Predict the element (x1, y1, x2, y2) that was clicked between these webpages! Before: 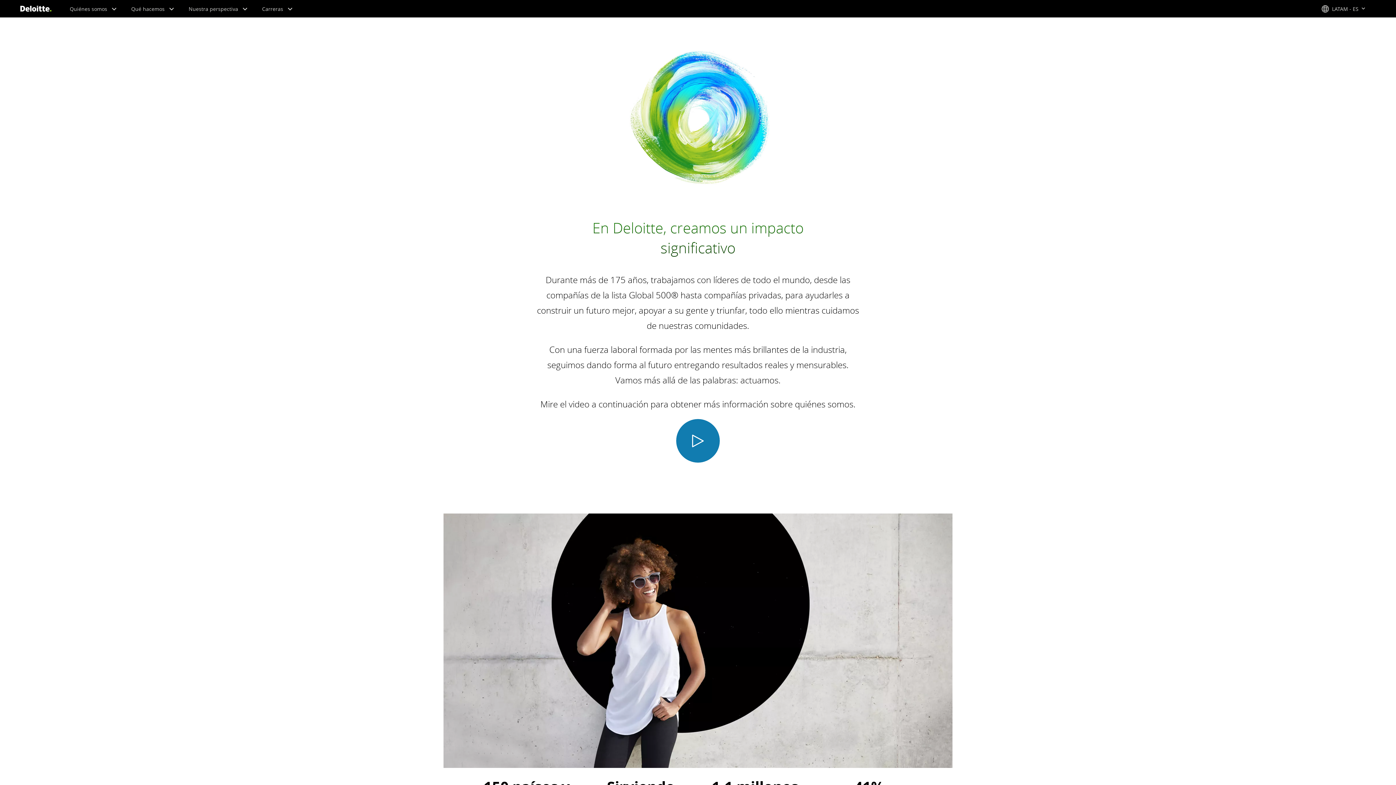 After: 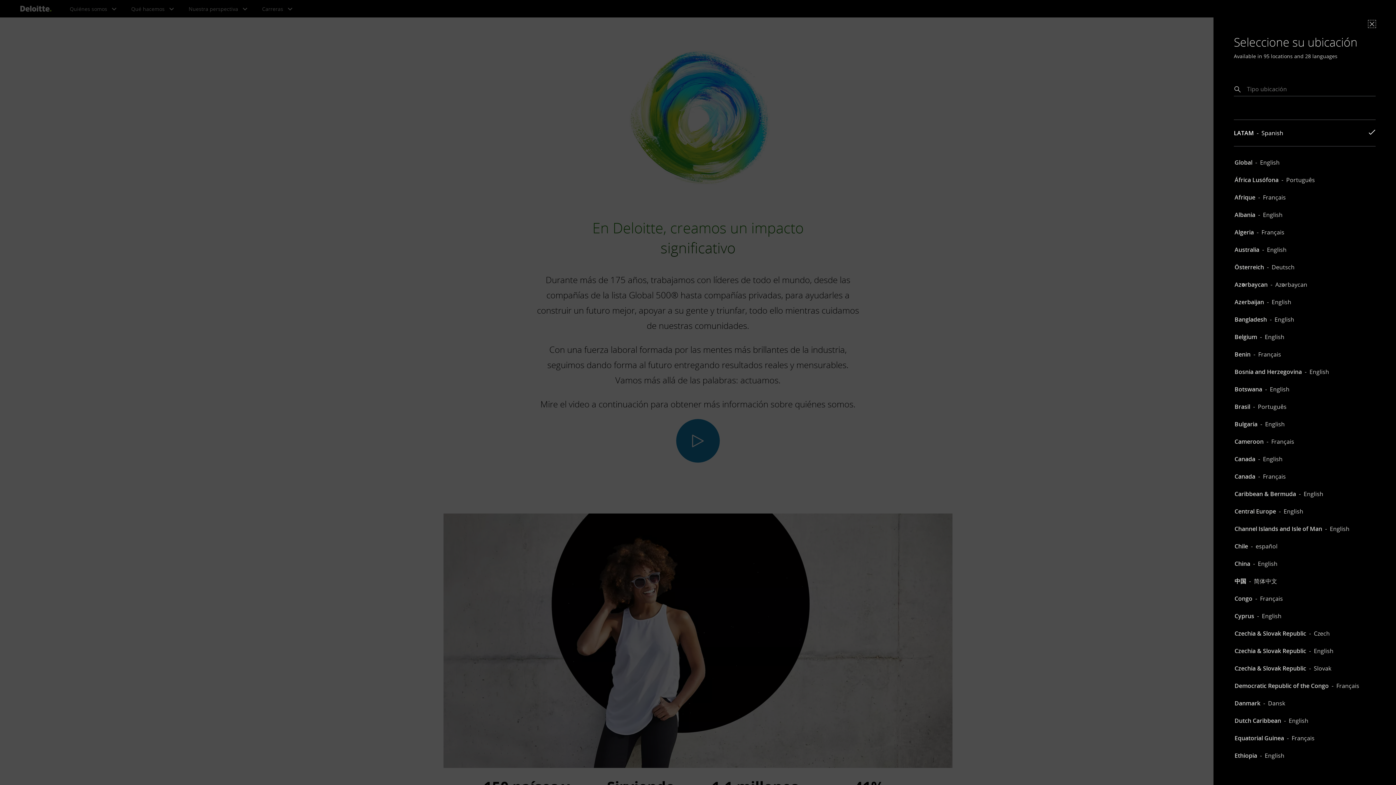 Action: bbox: (1321, 4, 1365, 12) label: site selector